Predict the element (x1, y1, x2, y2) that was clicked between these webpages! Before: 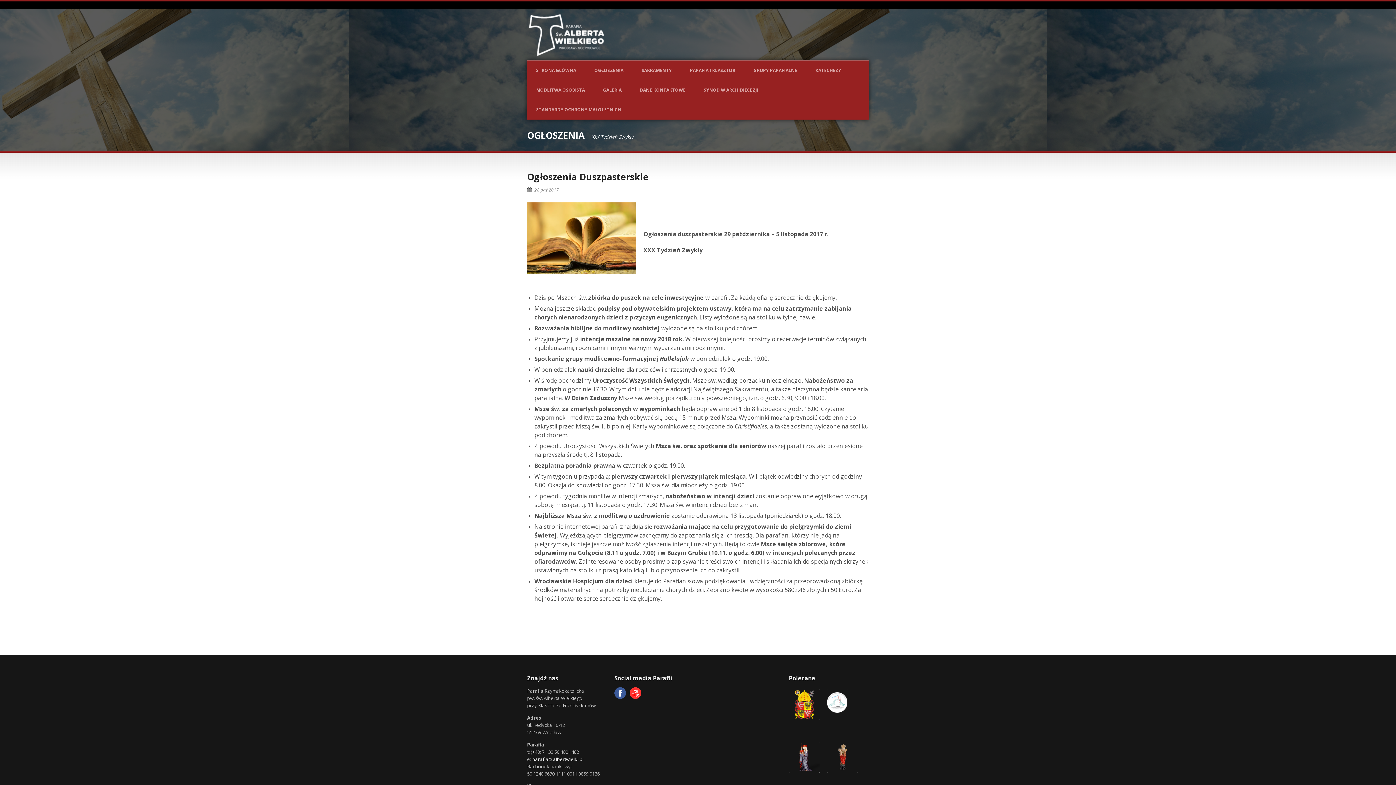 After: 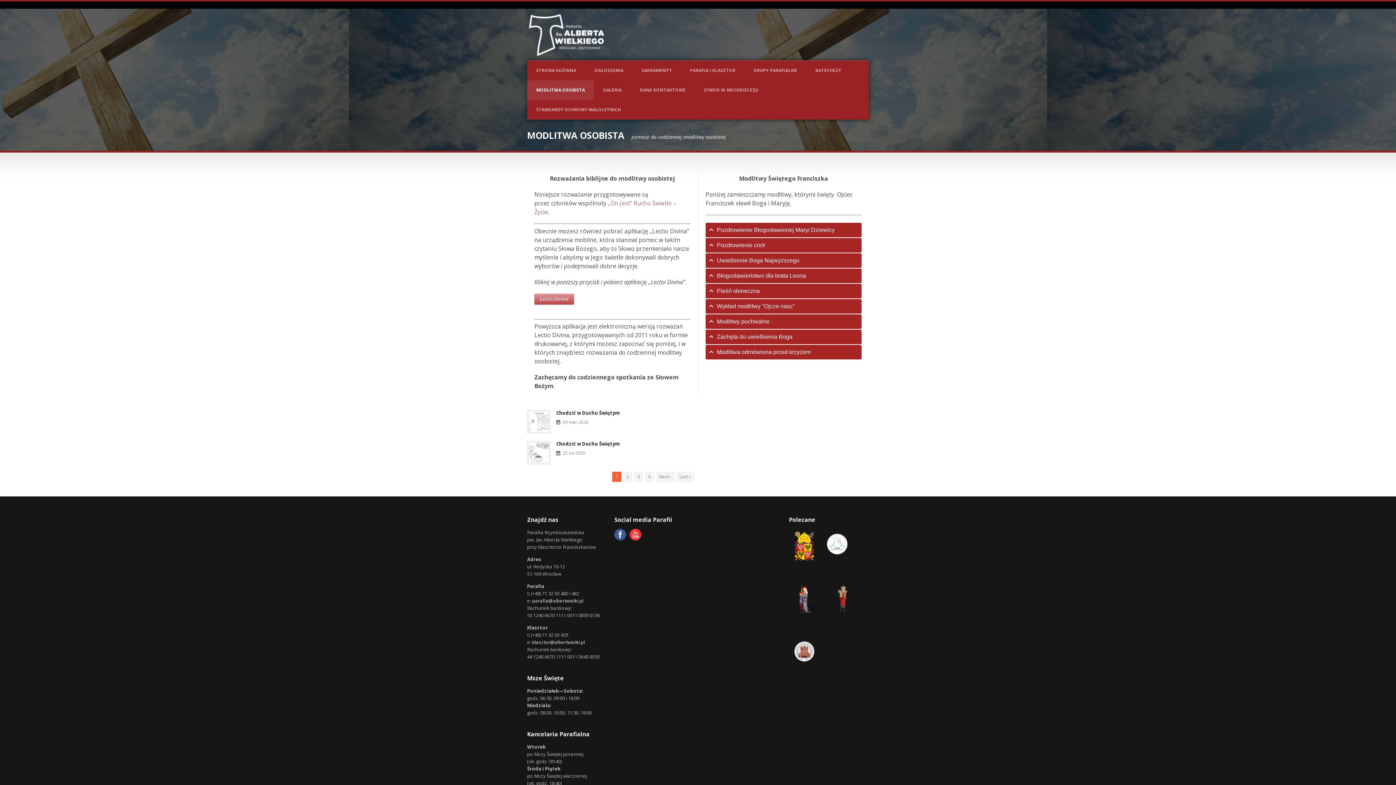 Action: label: MODLITWA OSOBISTA bbox: (527, 80, 594, 100)